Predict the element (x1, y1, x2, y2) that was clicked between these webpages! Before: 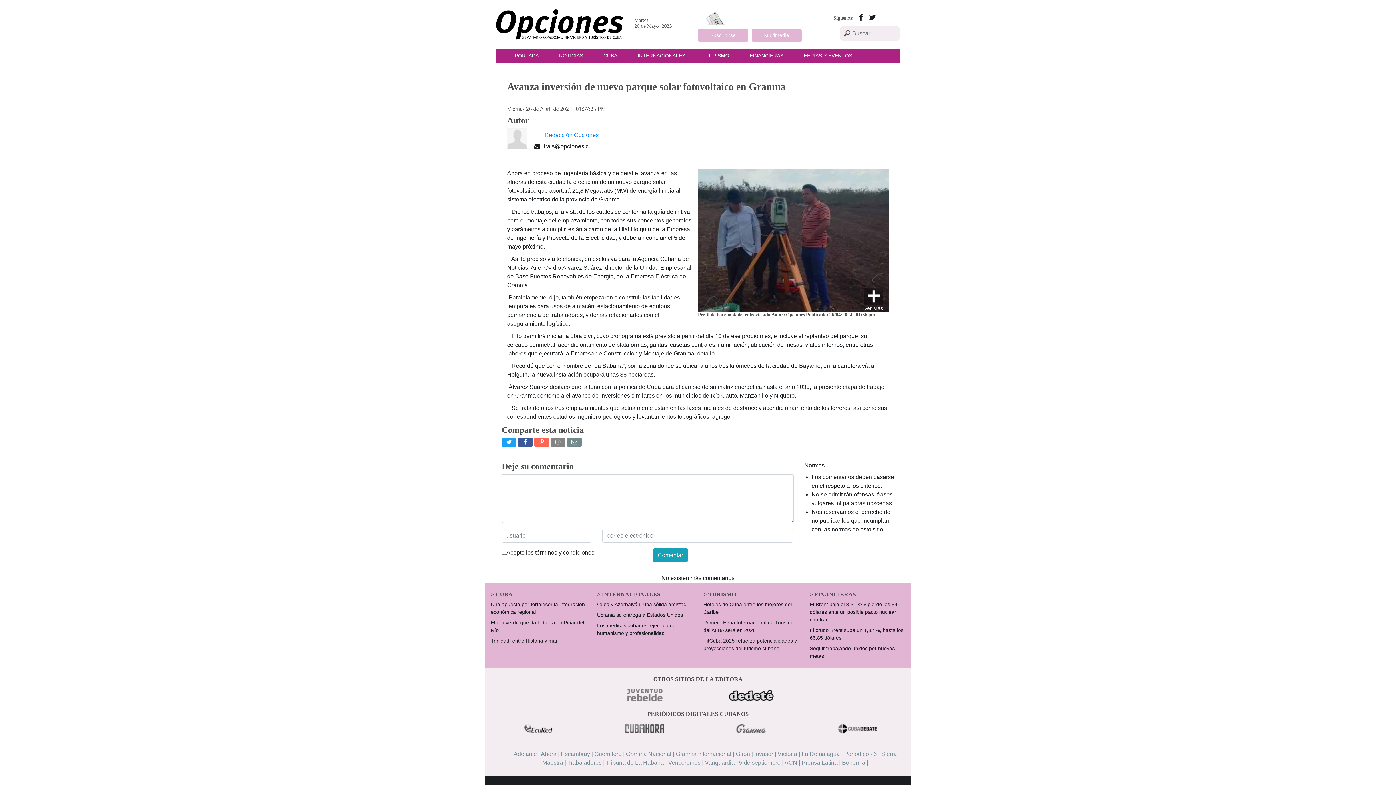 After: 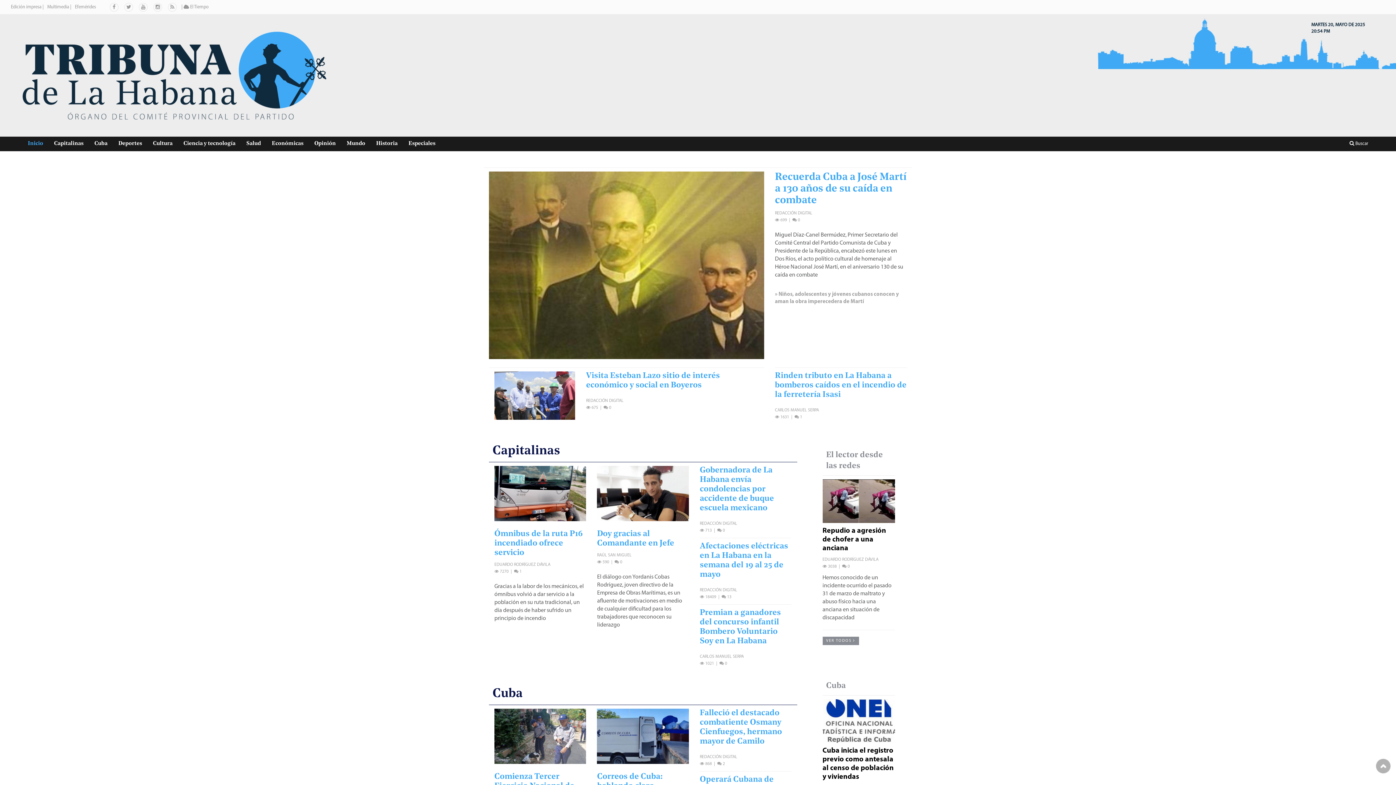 Action: bbox: (606, 760, 664, 766) label: Tribuna de La Habana